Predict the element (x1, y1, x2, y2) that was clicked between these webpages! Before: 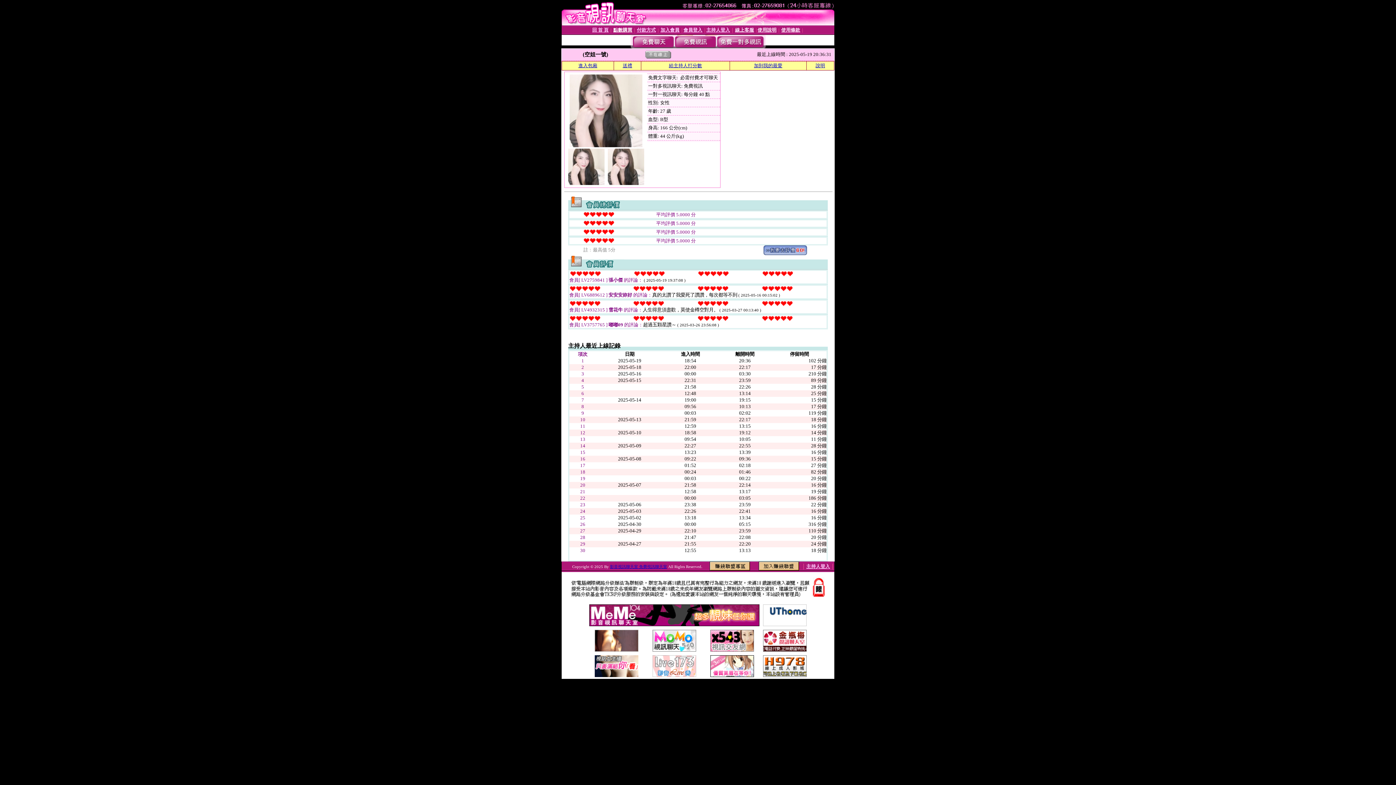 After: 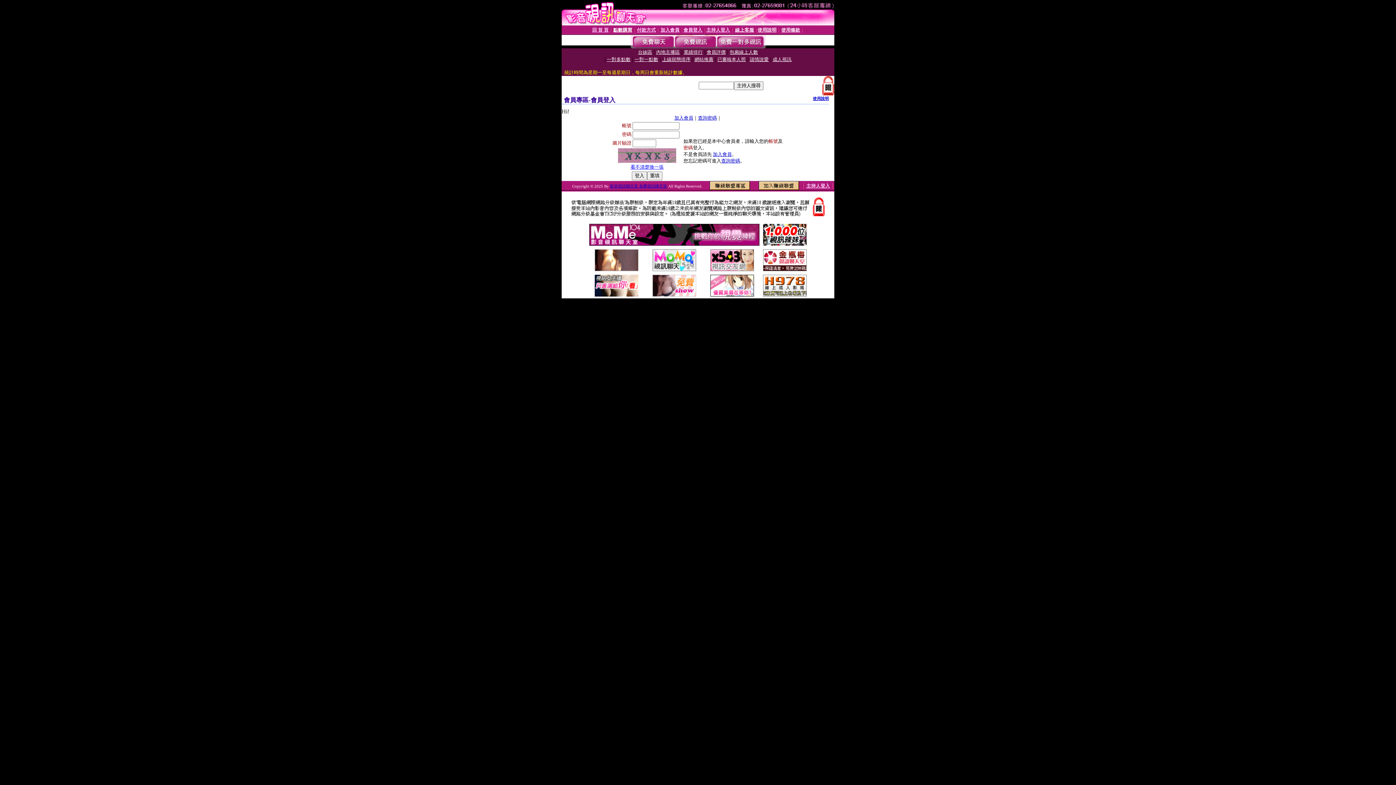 Action: bbox: (683, 27, 702, 32) label: 會員登入